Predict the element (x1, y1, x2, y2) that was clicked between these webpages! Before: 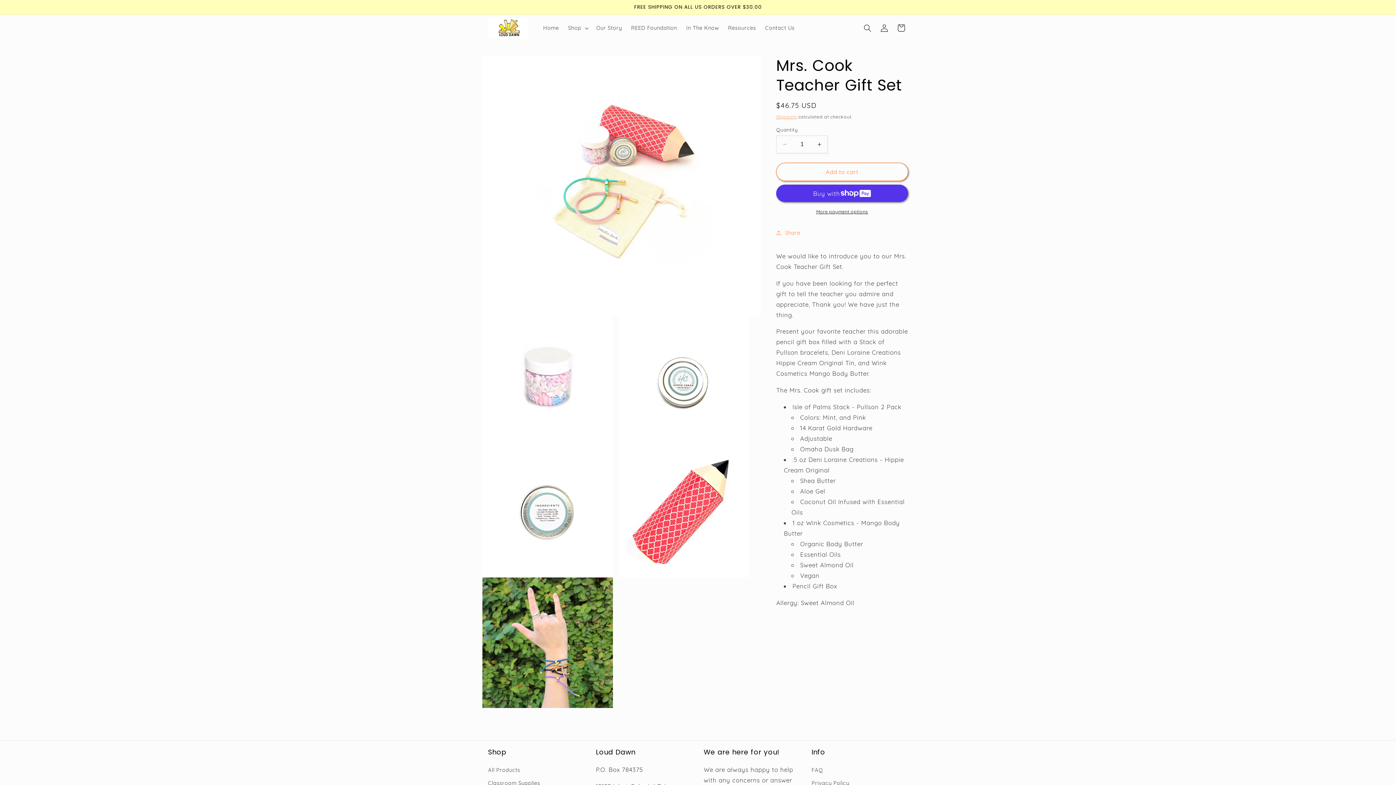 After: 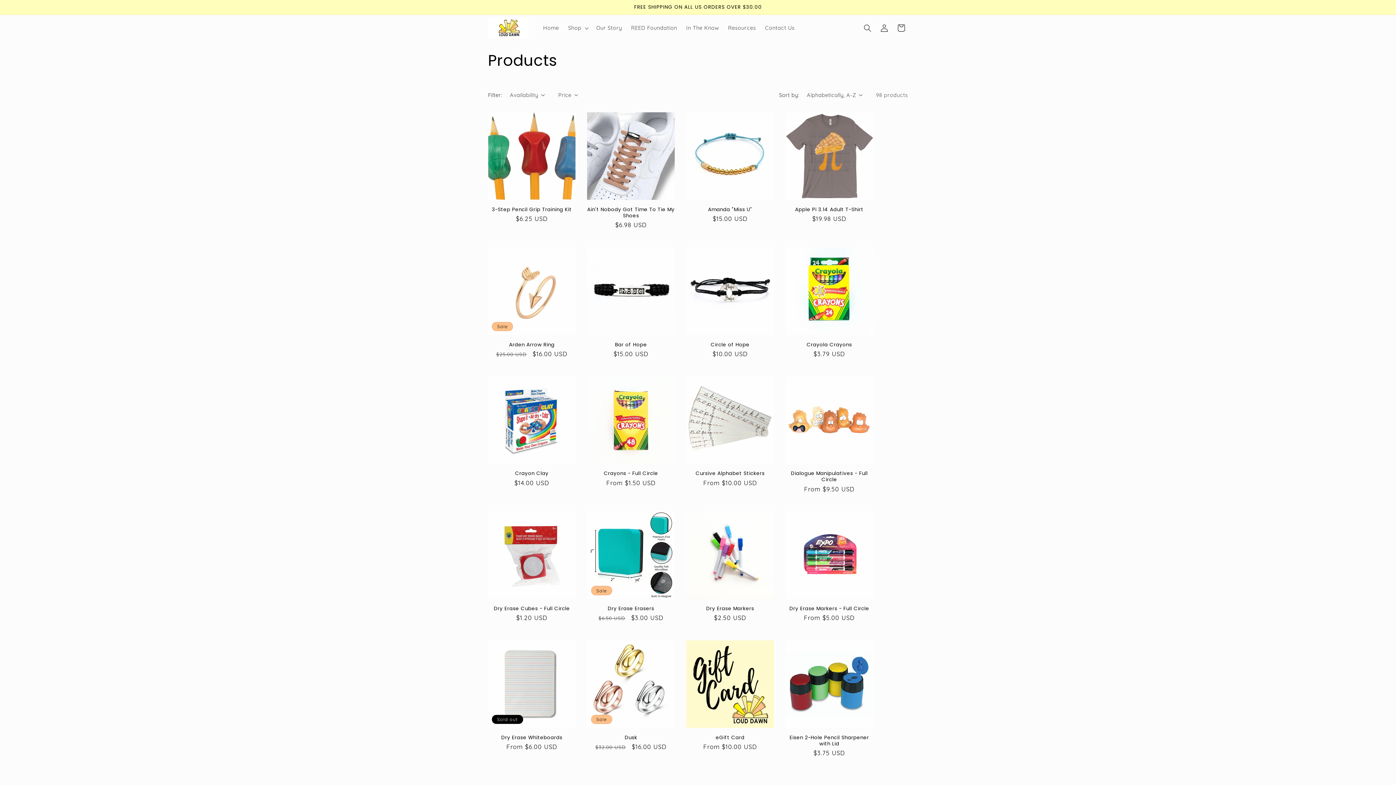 Action: label: All Products bbox: (488, 765, 520, 776)